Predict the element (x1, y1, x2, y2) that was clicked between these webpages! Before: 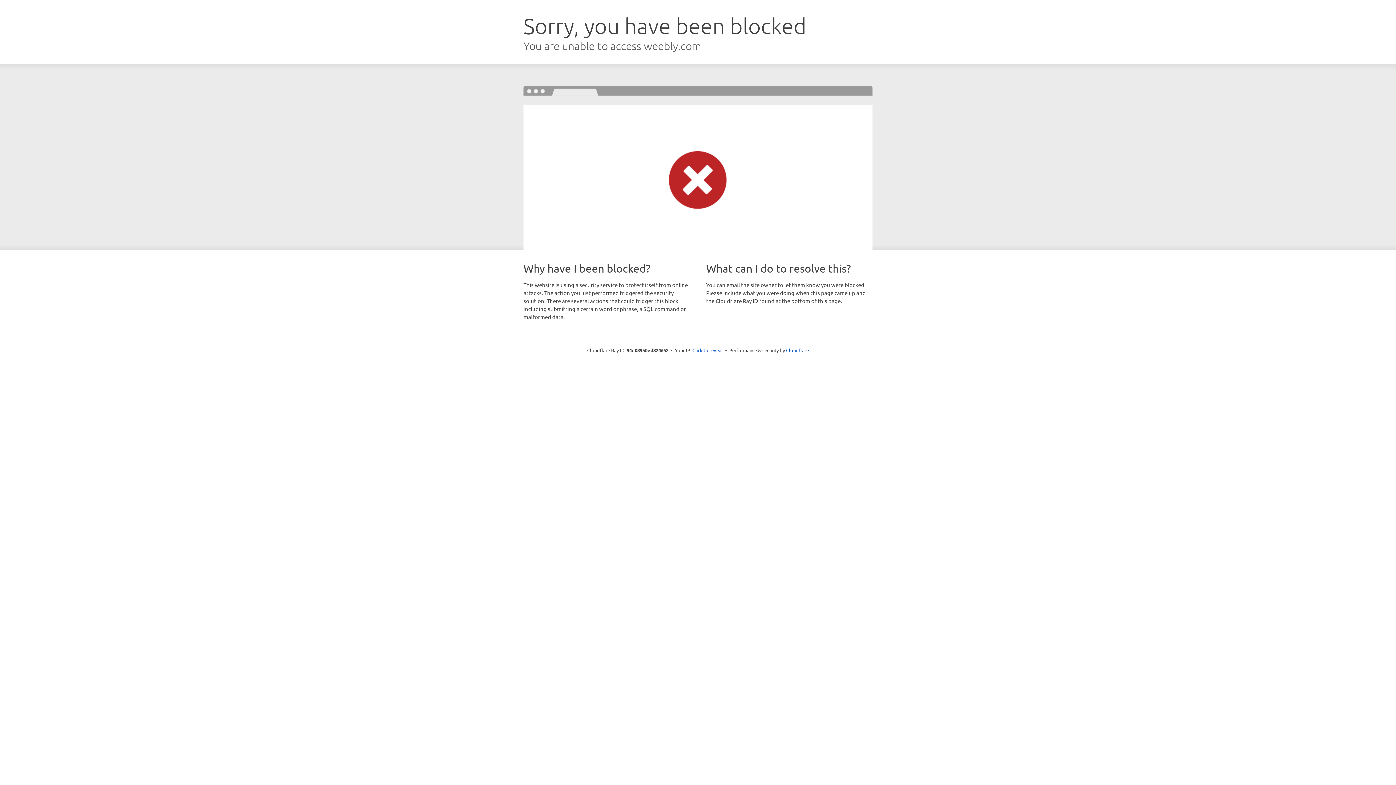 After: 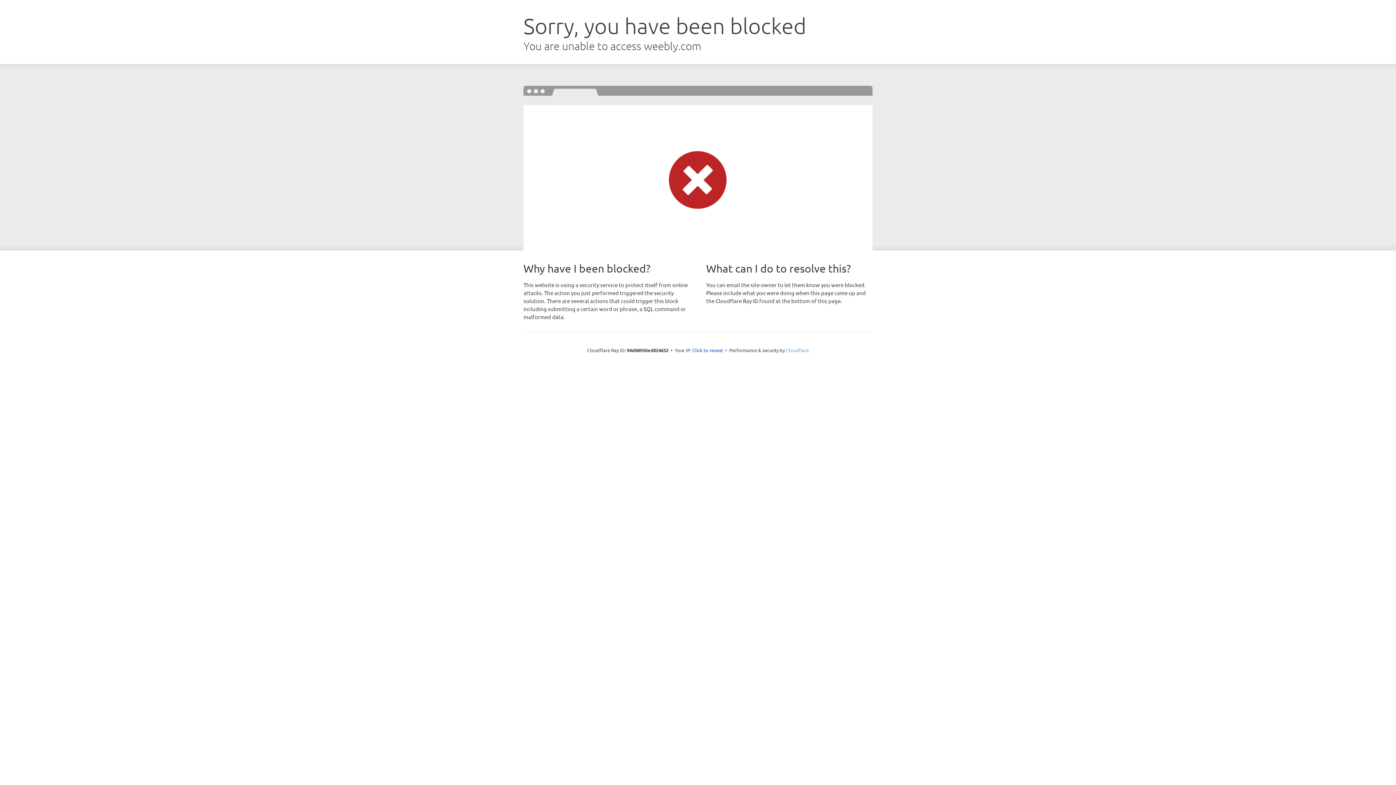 Action: bbox: (786, 347, 809, 353) label: Cloudflare